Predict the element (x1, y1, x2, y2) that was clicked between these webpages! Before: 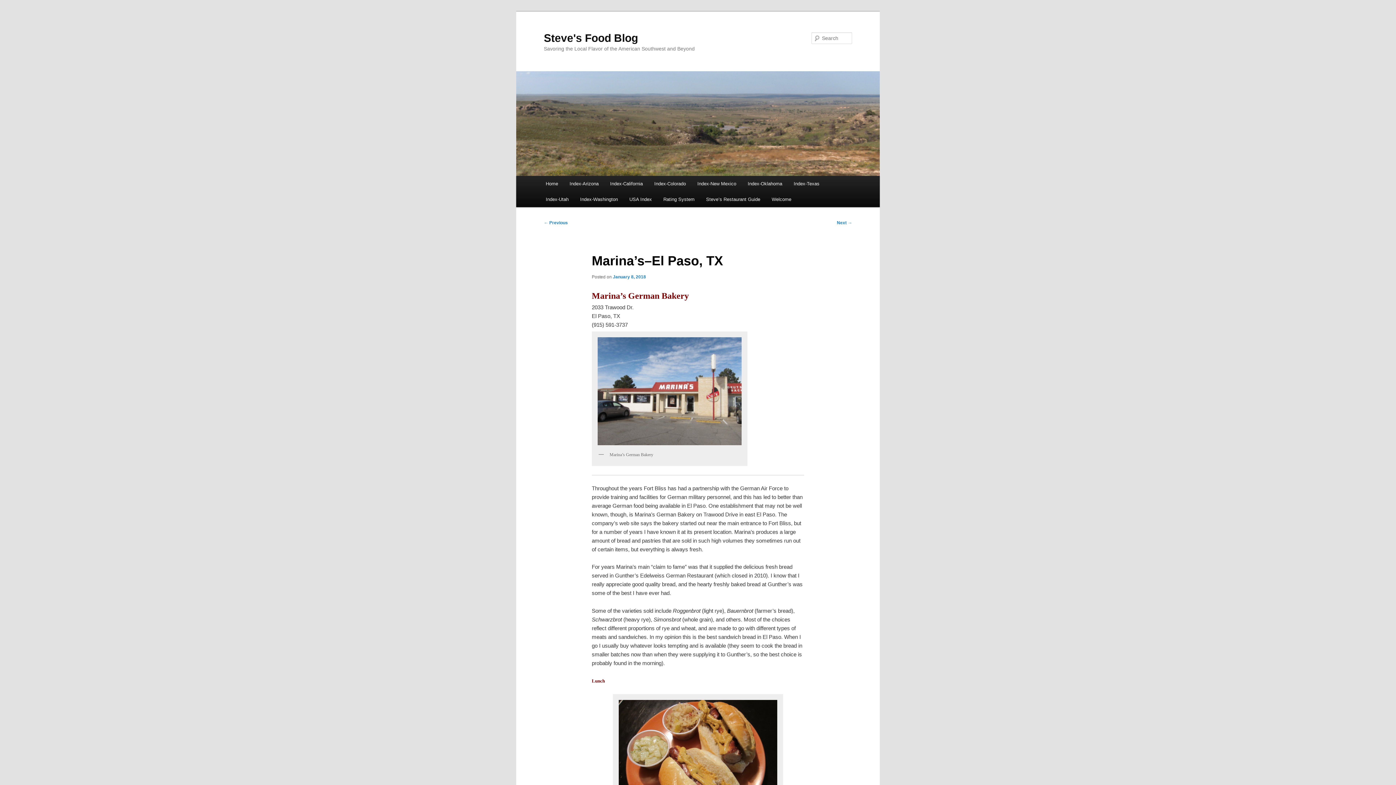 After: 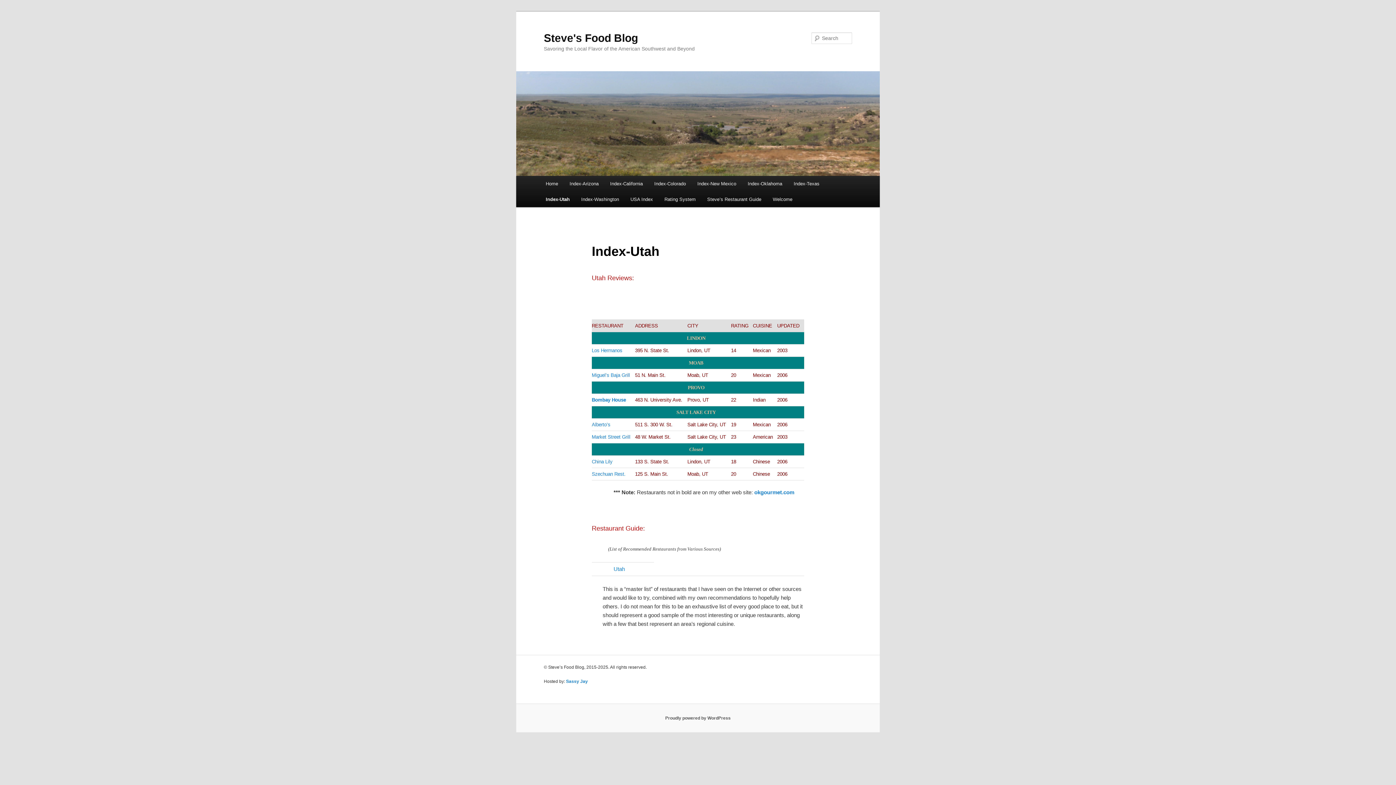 Action: label: Index-Utah bbox: (540, 191, 574, 207)